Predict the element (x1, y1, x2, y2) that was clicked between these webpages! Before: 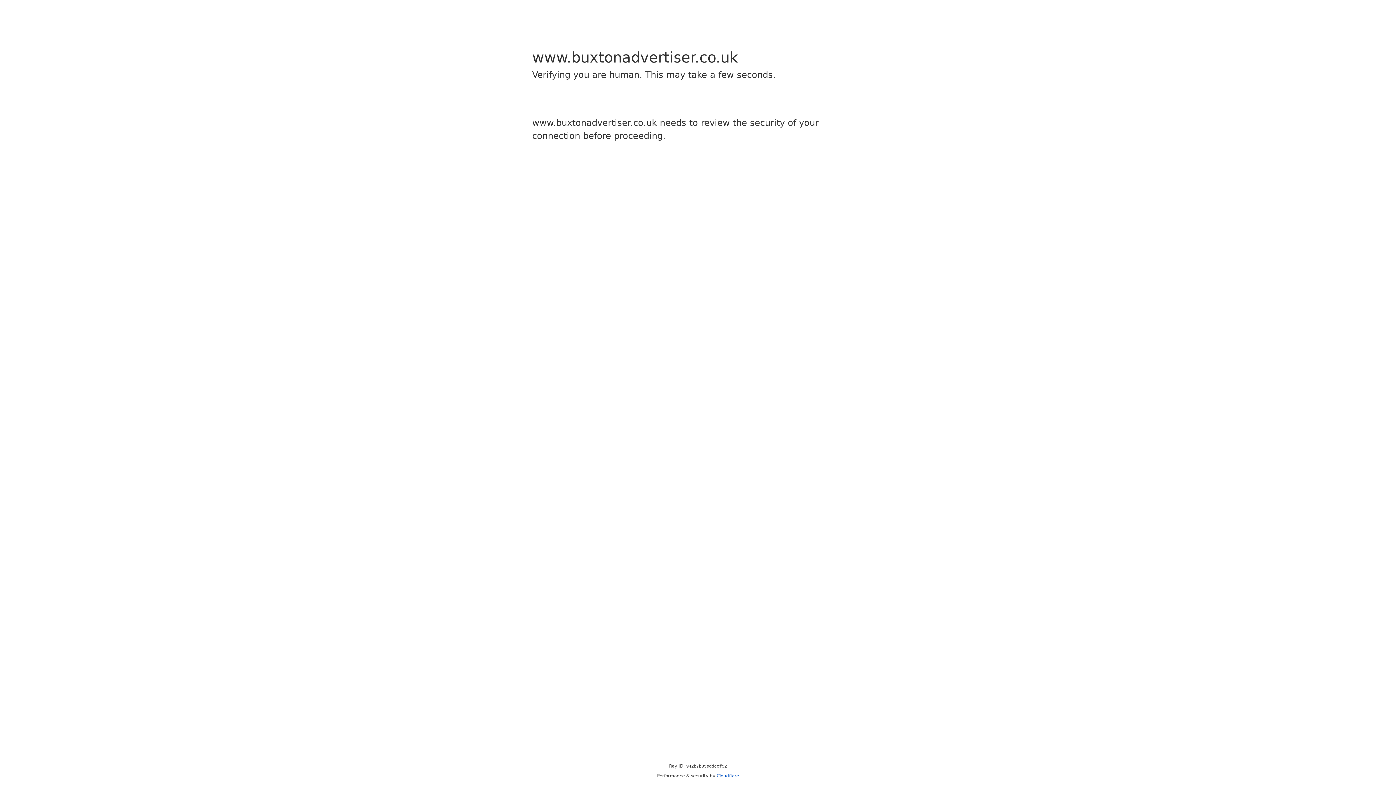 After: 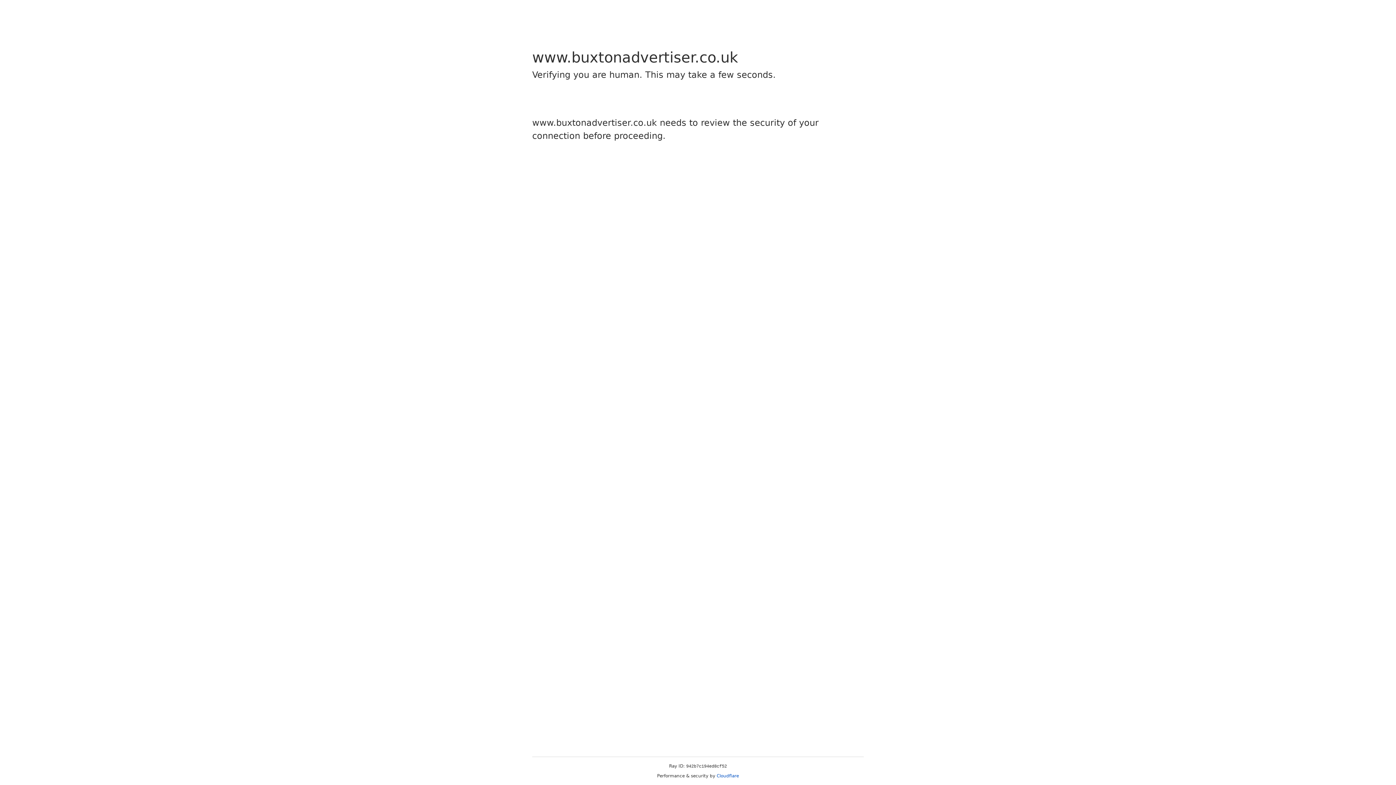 Action: label: Cloudflare bbox: (716, 773, 739, 778)